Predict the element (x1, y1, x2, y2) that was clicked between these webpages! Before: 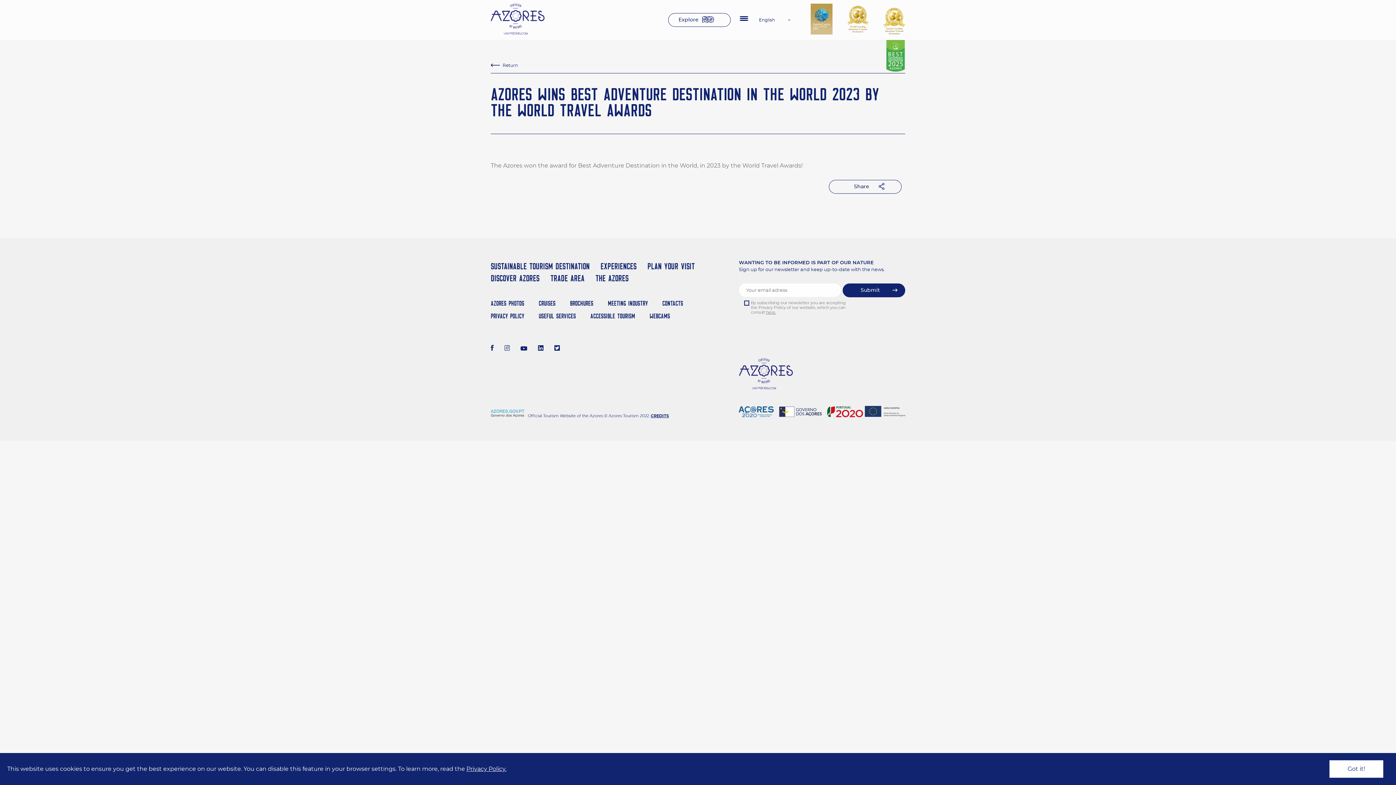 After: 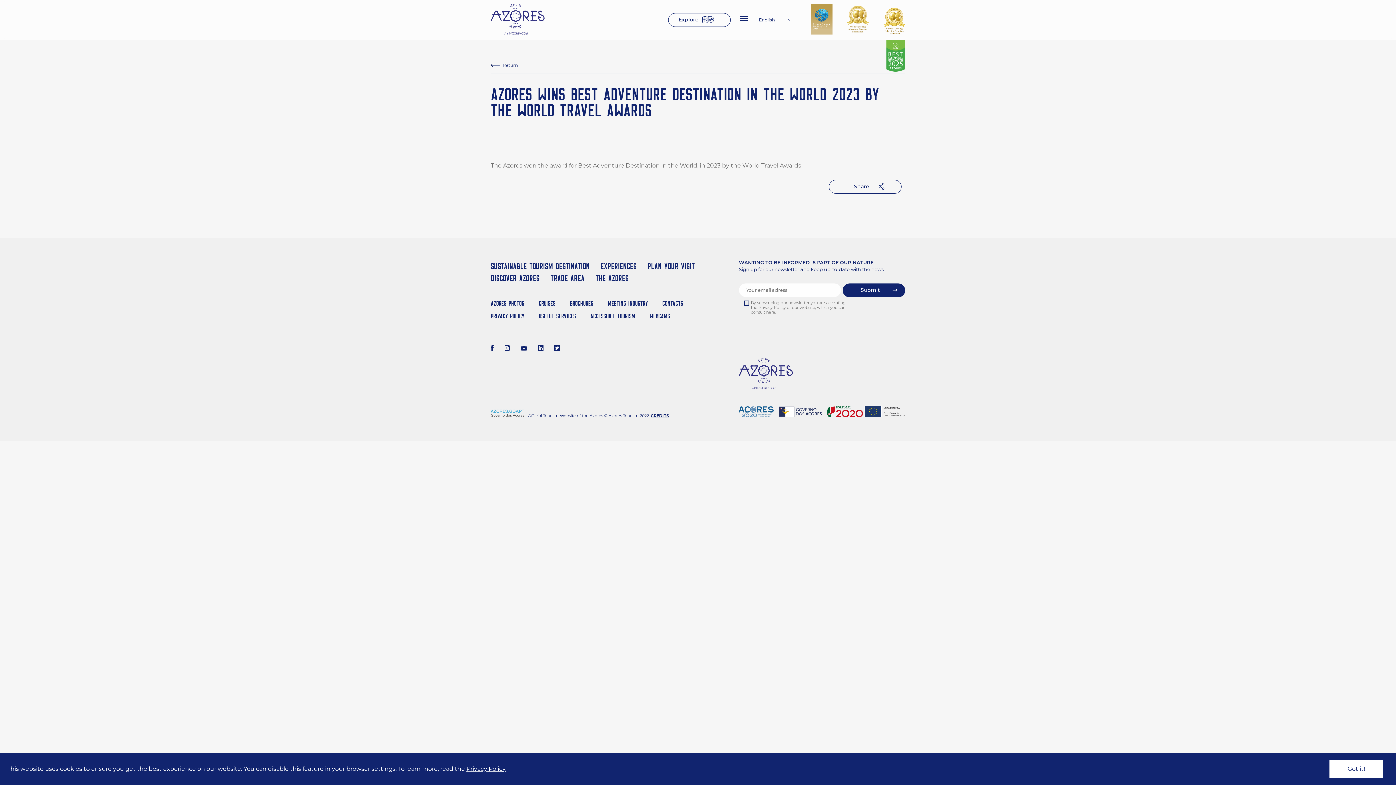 Action: bbox: (554, 346, 559, 352) label: Twitter